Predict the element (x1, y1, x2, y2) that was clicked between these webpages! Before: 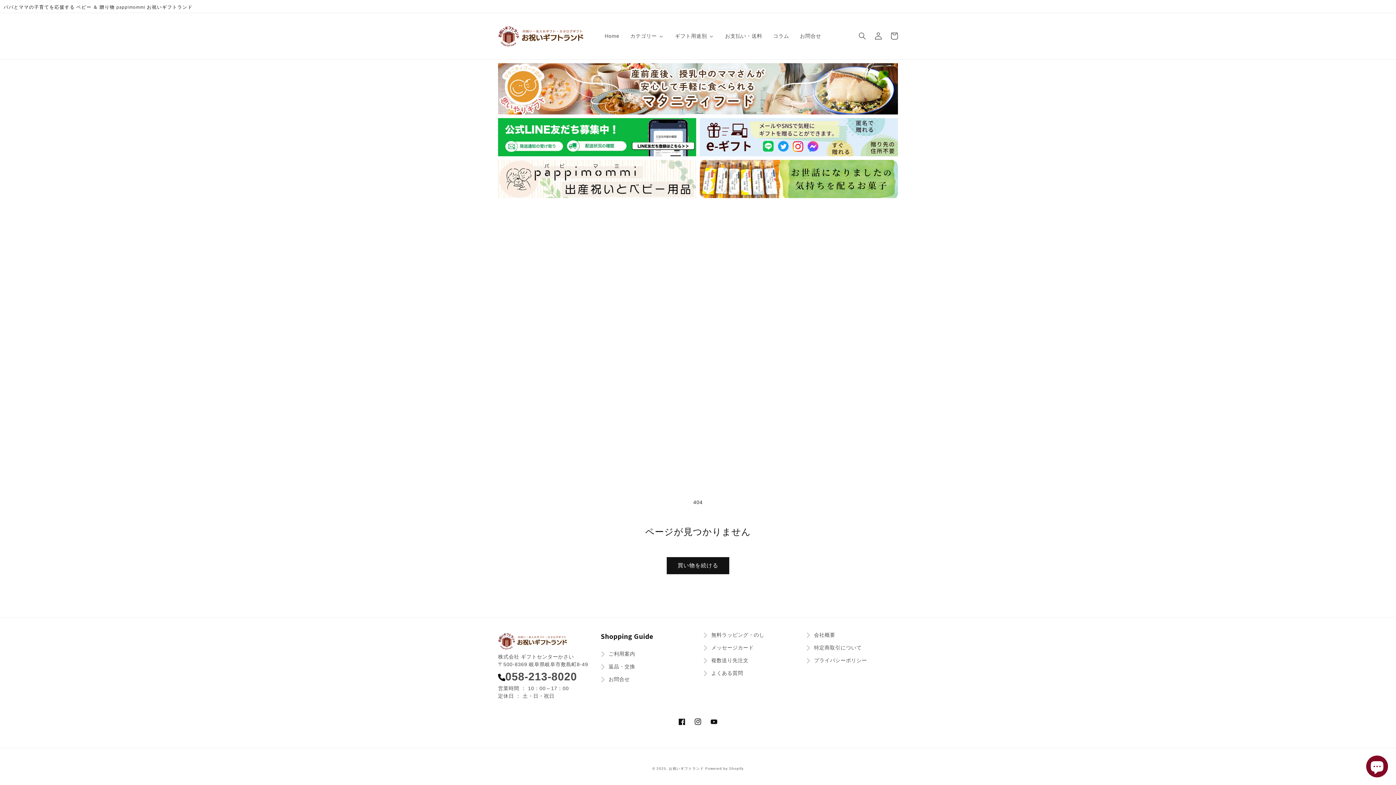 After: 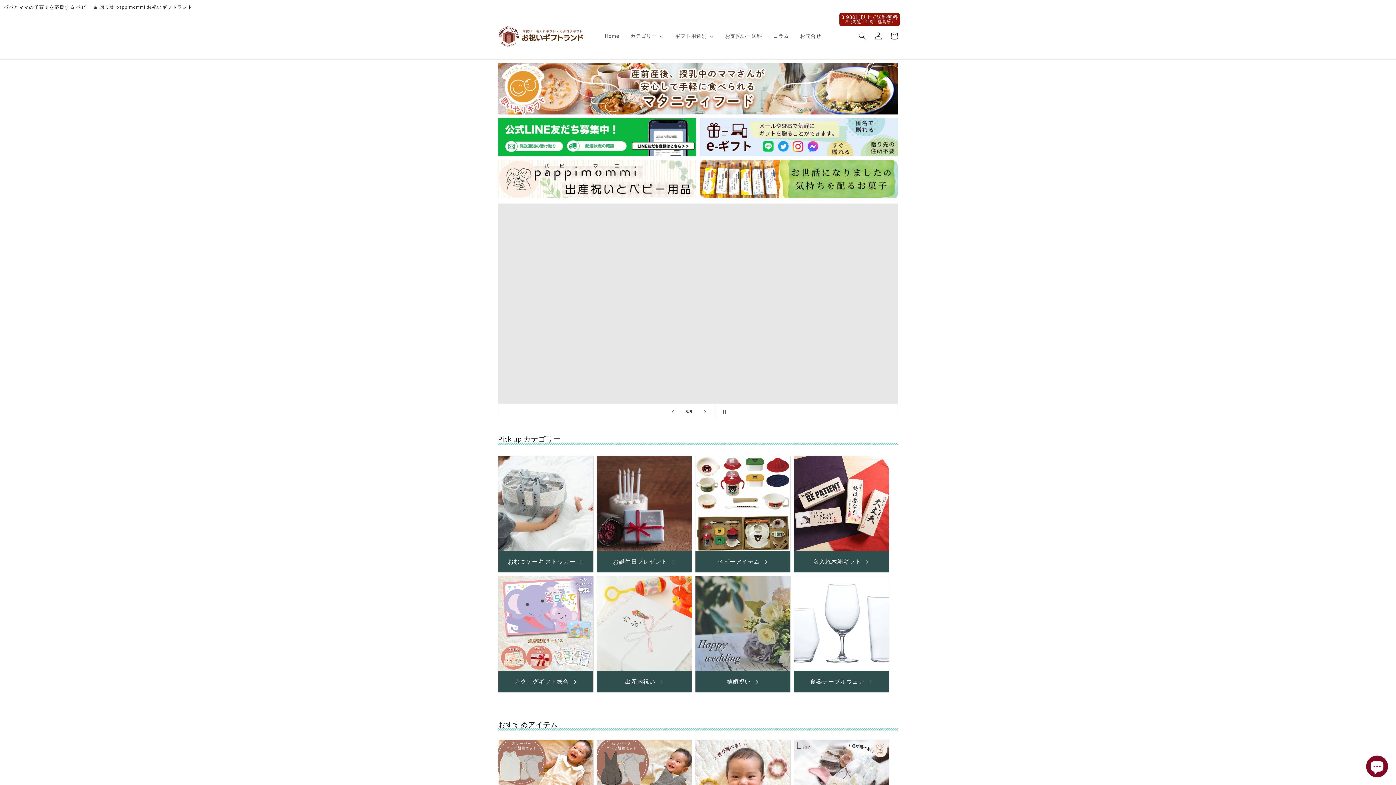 Action: label: Home bbox: (599, 28, 624, 43)